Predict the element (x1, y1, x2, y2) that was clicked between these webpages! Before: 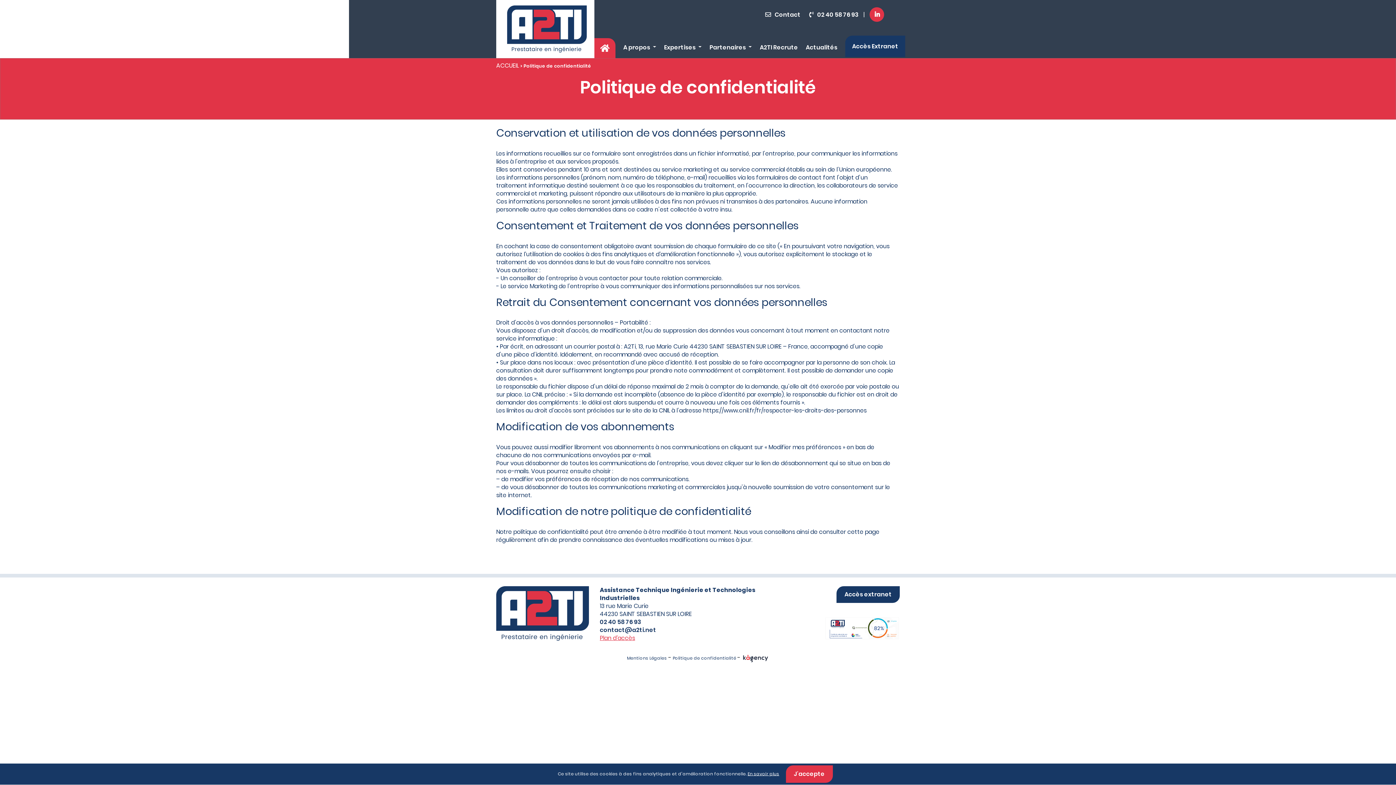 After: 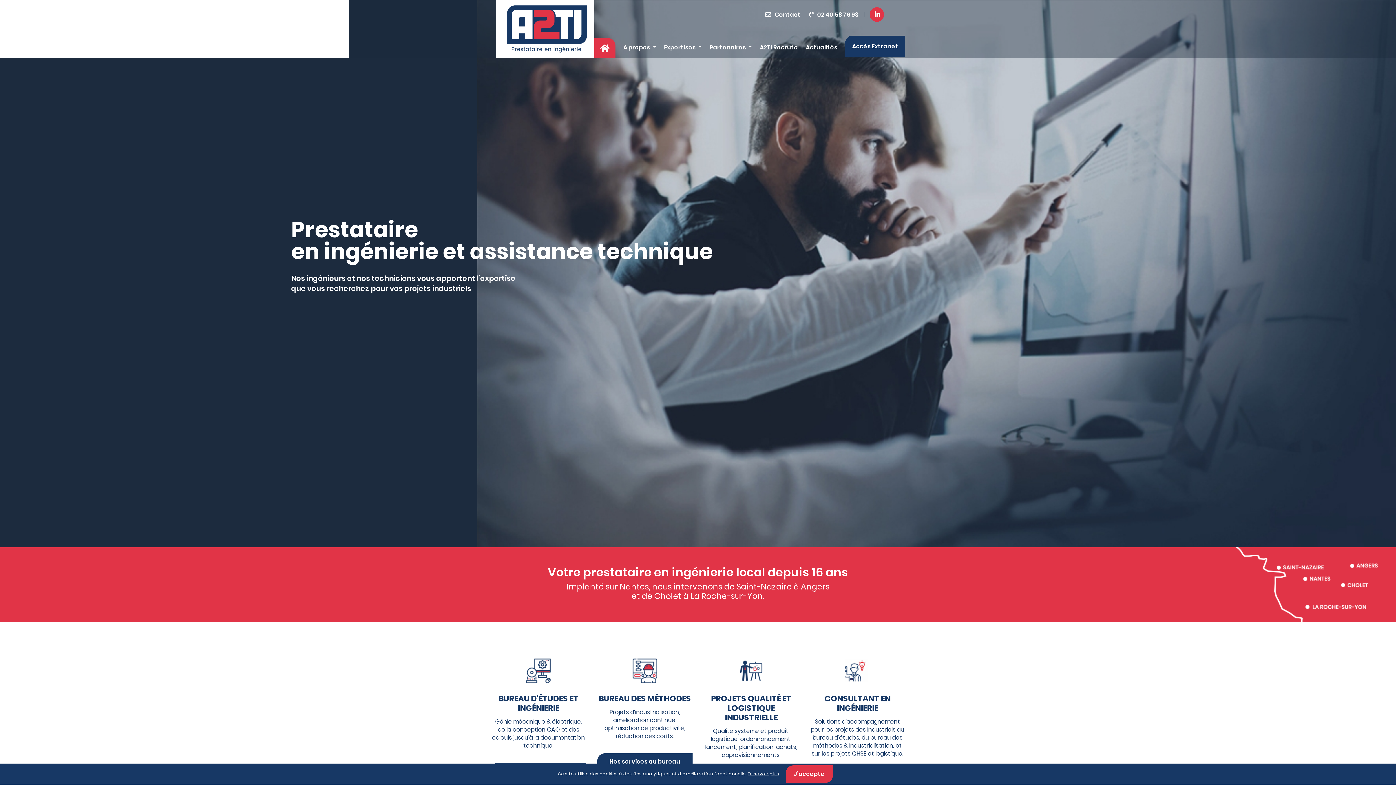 Action: bbox: (594, 30, 615, 58)